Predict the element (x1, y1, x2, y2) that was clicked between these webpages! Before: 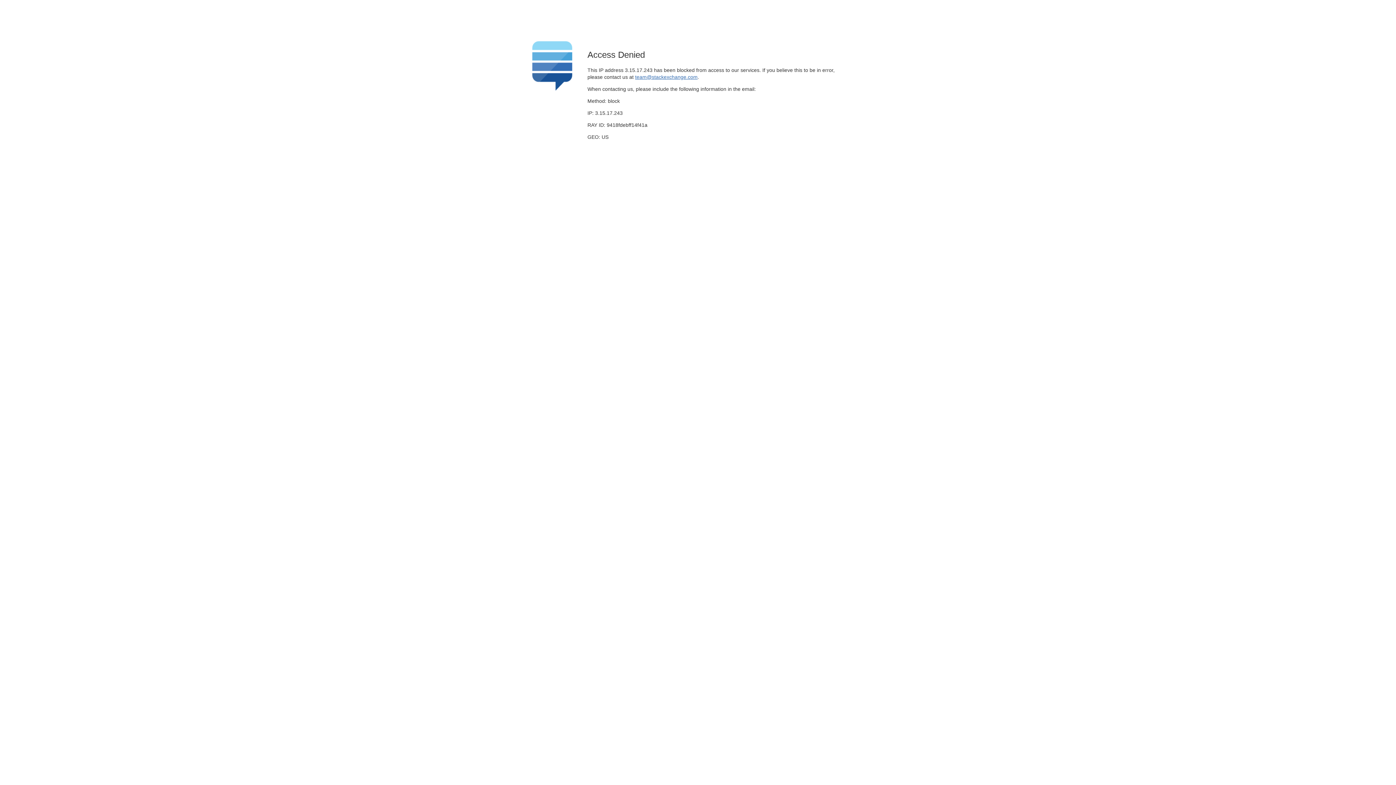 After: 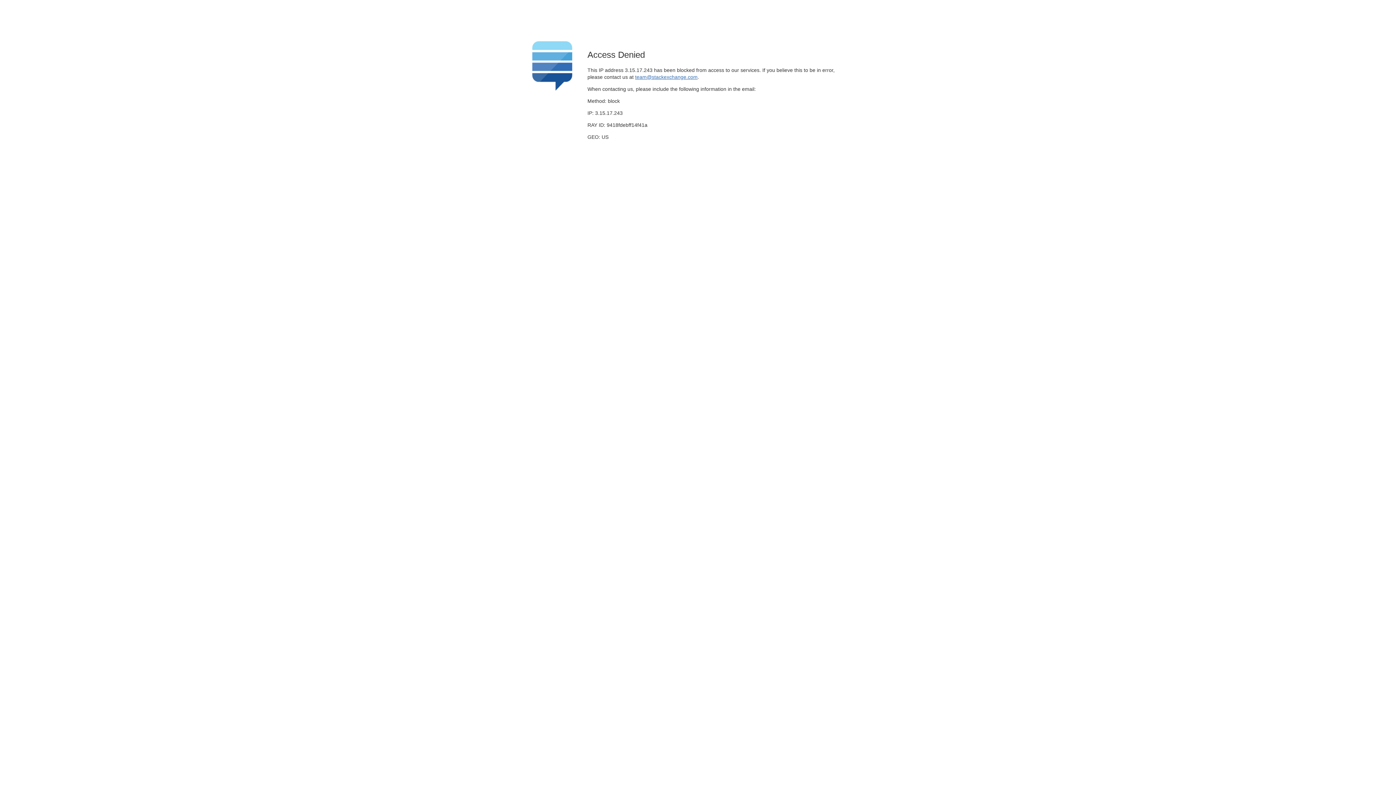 Action: label: team@stackexchange.com bbox: (635, 74, 697, 79)